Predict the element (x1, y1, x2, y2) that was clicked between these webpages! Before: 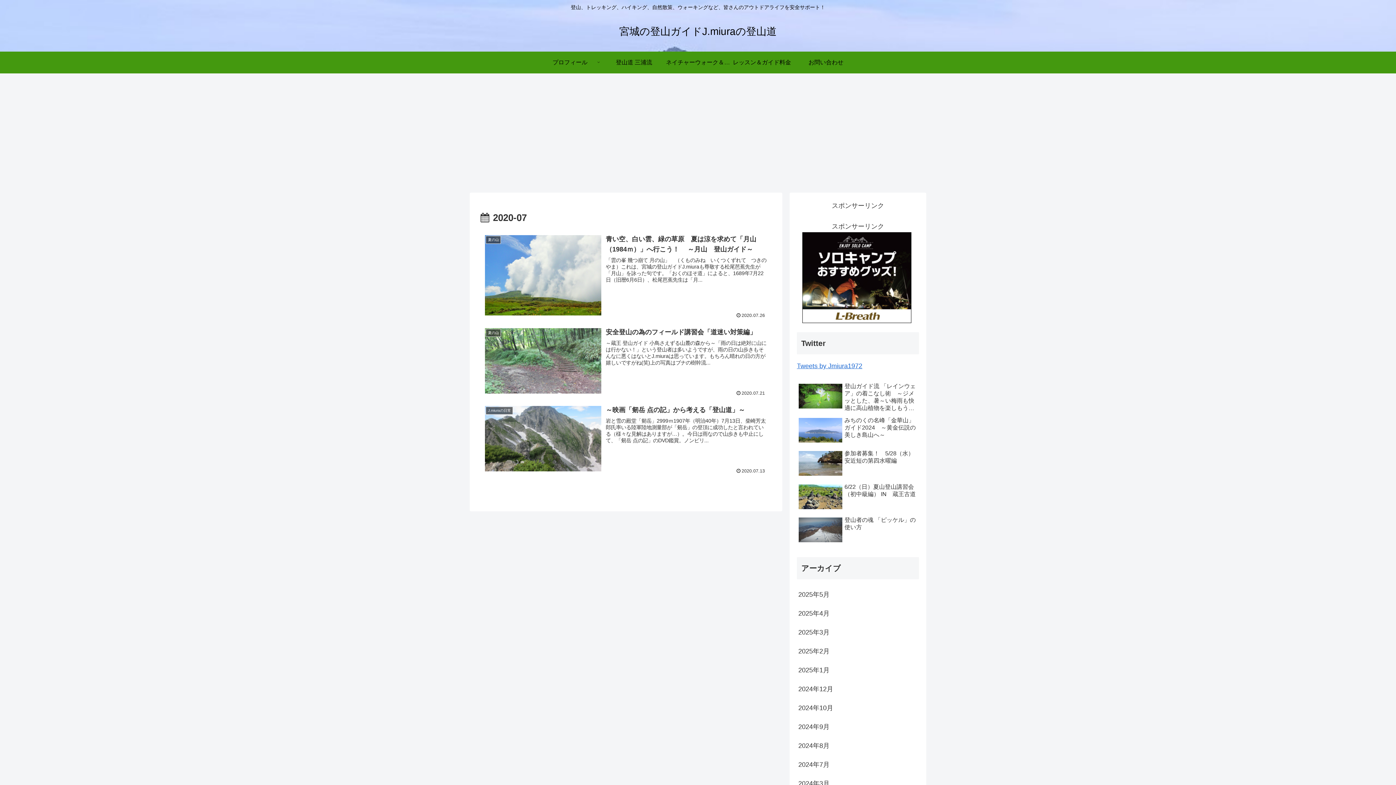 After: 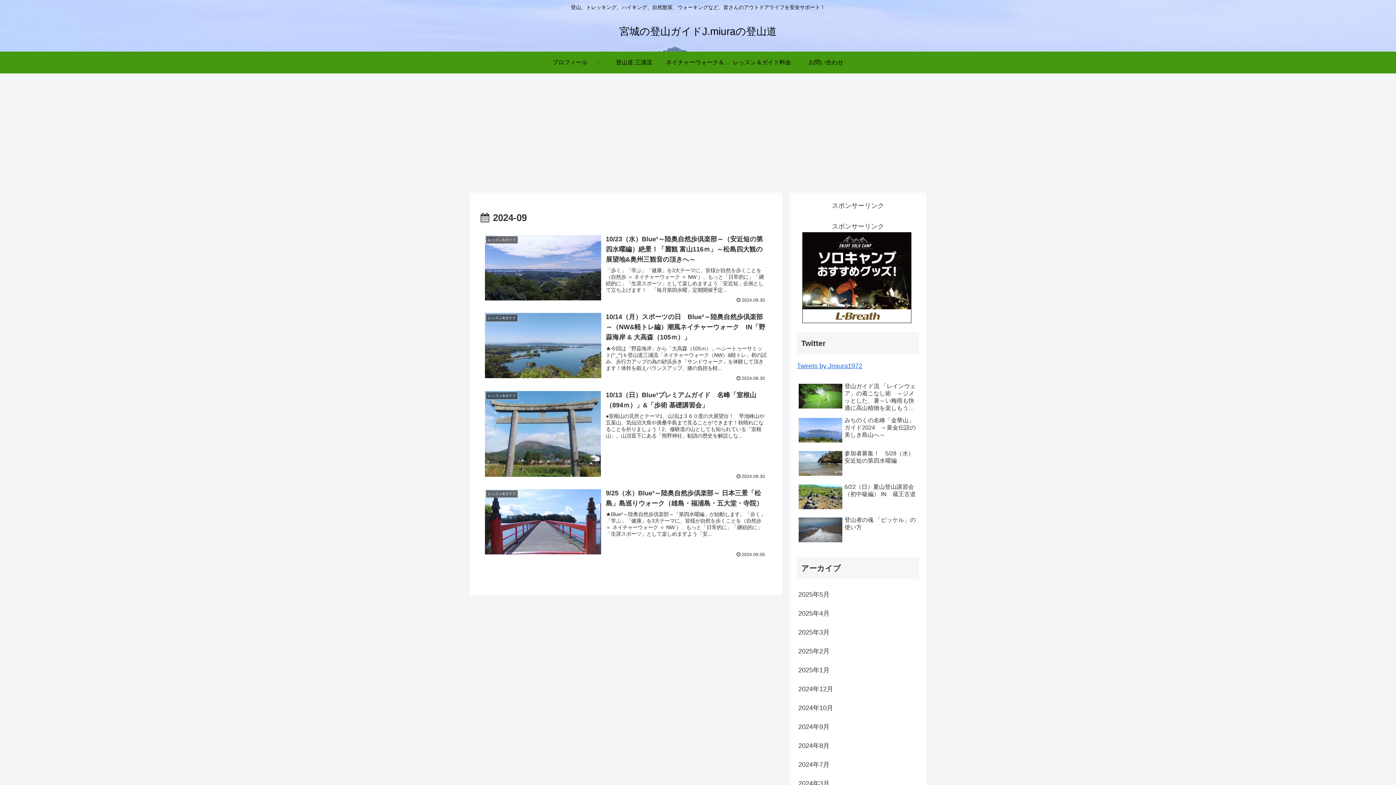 Action: bbox: (797, 717, 919, 736) label: 2024年9月